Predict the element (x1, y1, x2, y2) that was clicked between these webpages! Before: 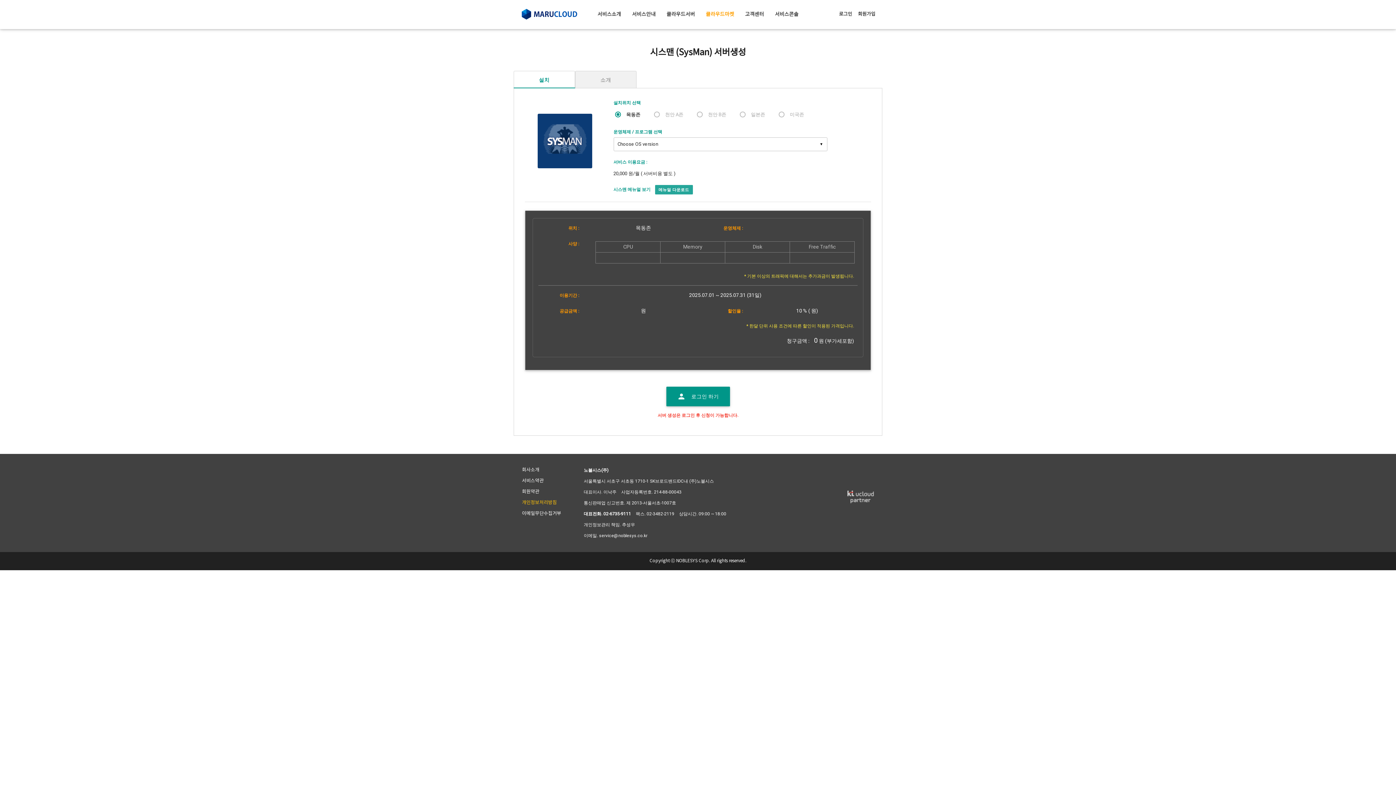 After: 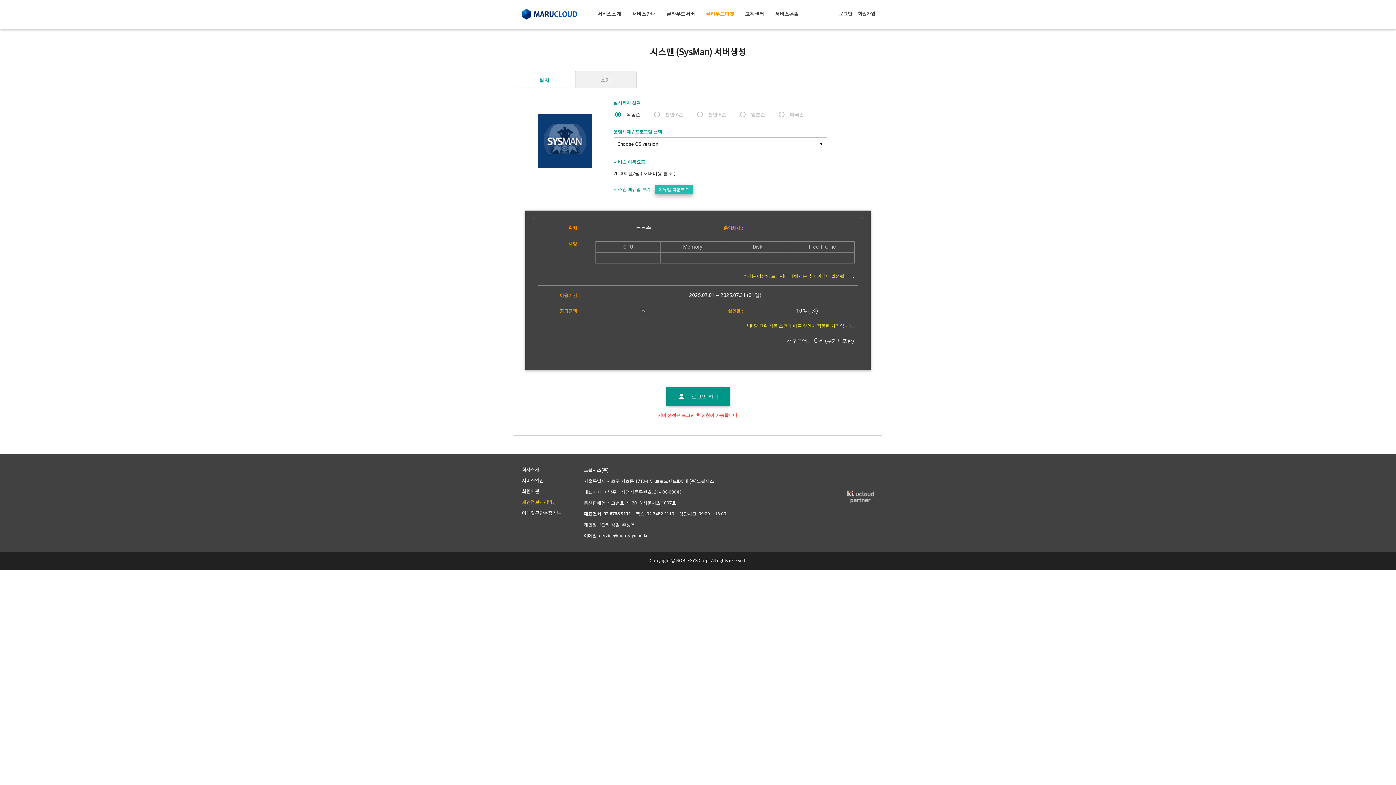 Action: label: 메뉴얼 다운로드 bbox: (655, 185, 692, 194)